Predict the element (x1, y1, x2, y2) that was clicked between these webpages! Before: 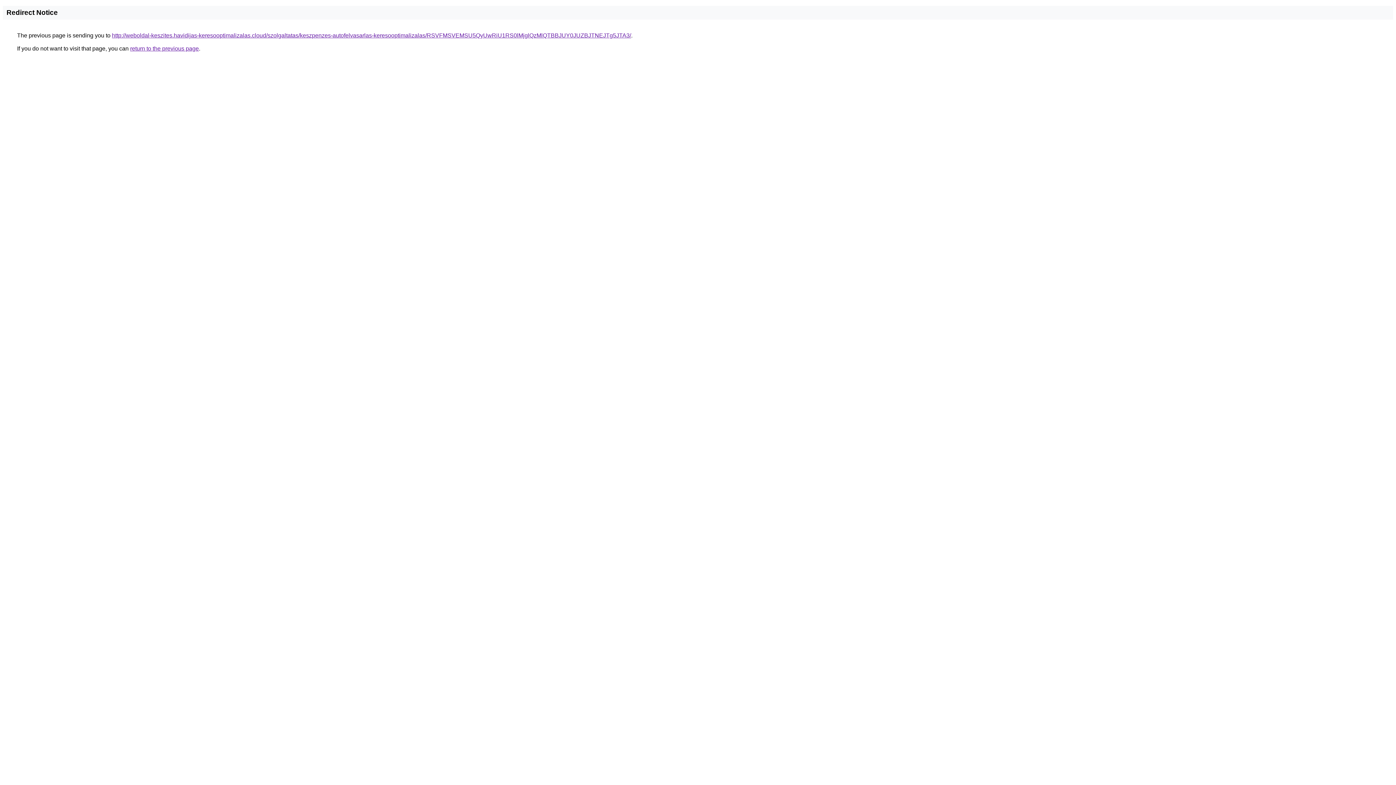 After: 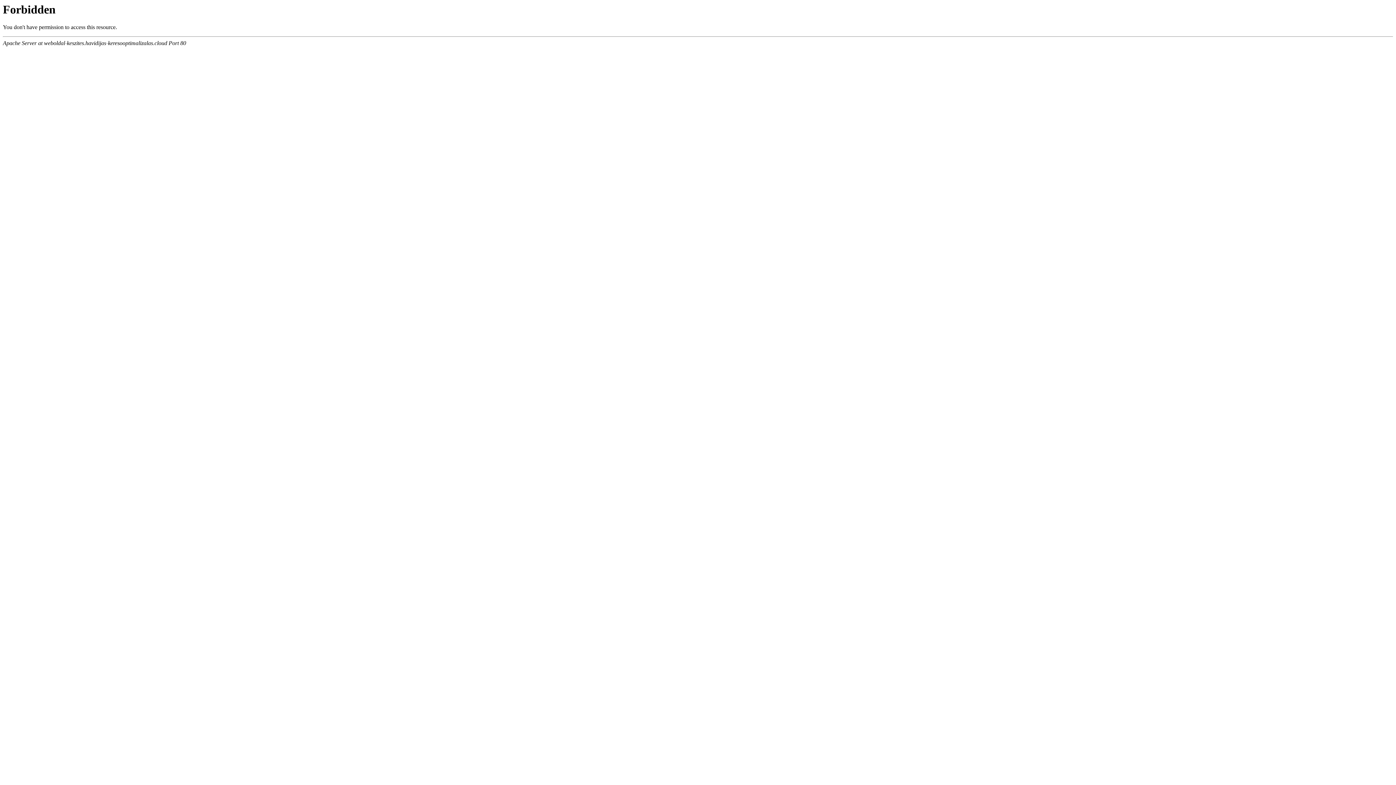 Action: bbox: (112, 32, 631, 38) label: http://weboldal-keszites.havidijas-keresooptimalizalas.cloud/szolgaltatas/keszpenzes-autofelvasarlas-keresooptimalizalas/RSVFMSVEMSU5QyUwRiU1RS0lMjglQzMlQTBBJUY0JUZBJTNEJTg5JTA3/